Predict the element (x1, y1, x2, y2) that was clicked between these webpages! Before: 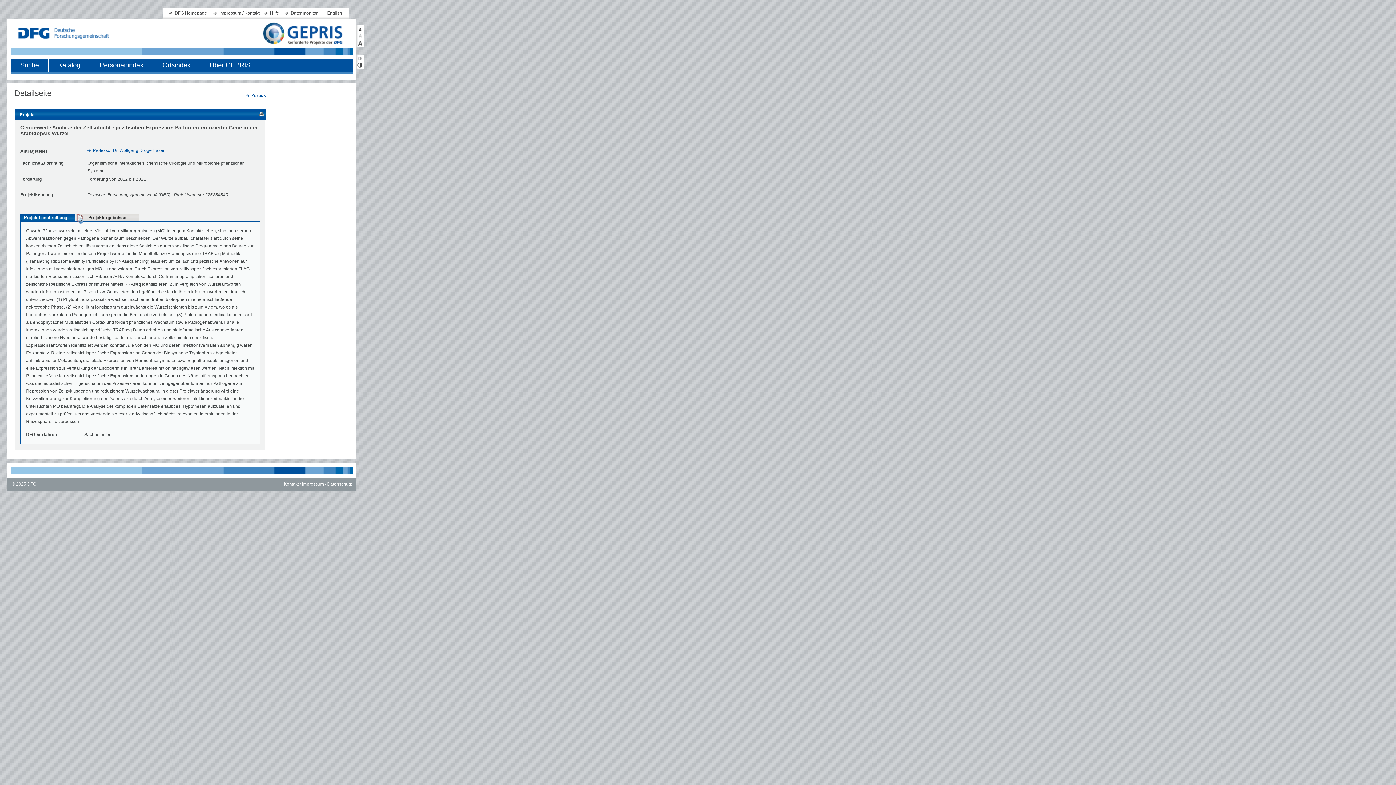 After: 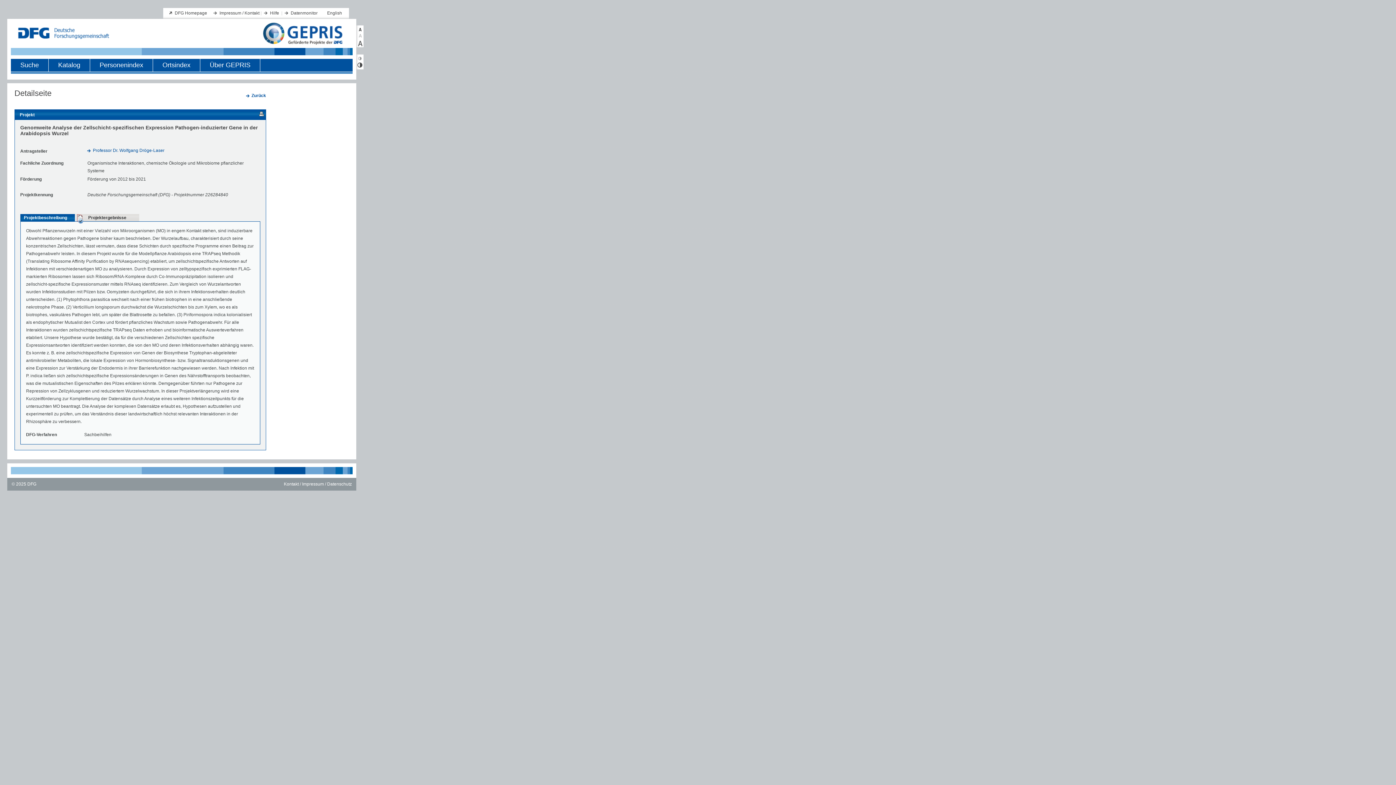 Action: bbox: (356, 56, 363, 60)